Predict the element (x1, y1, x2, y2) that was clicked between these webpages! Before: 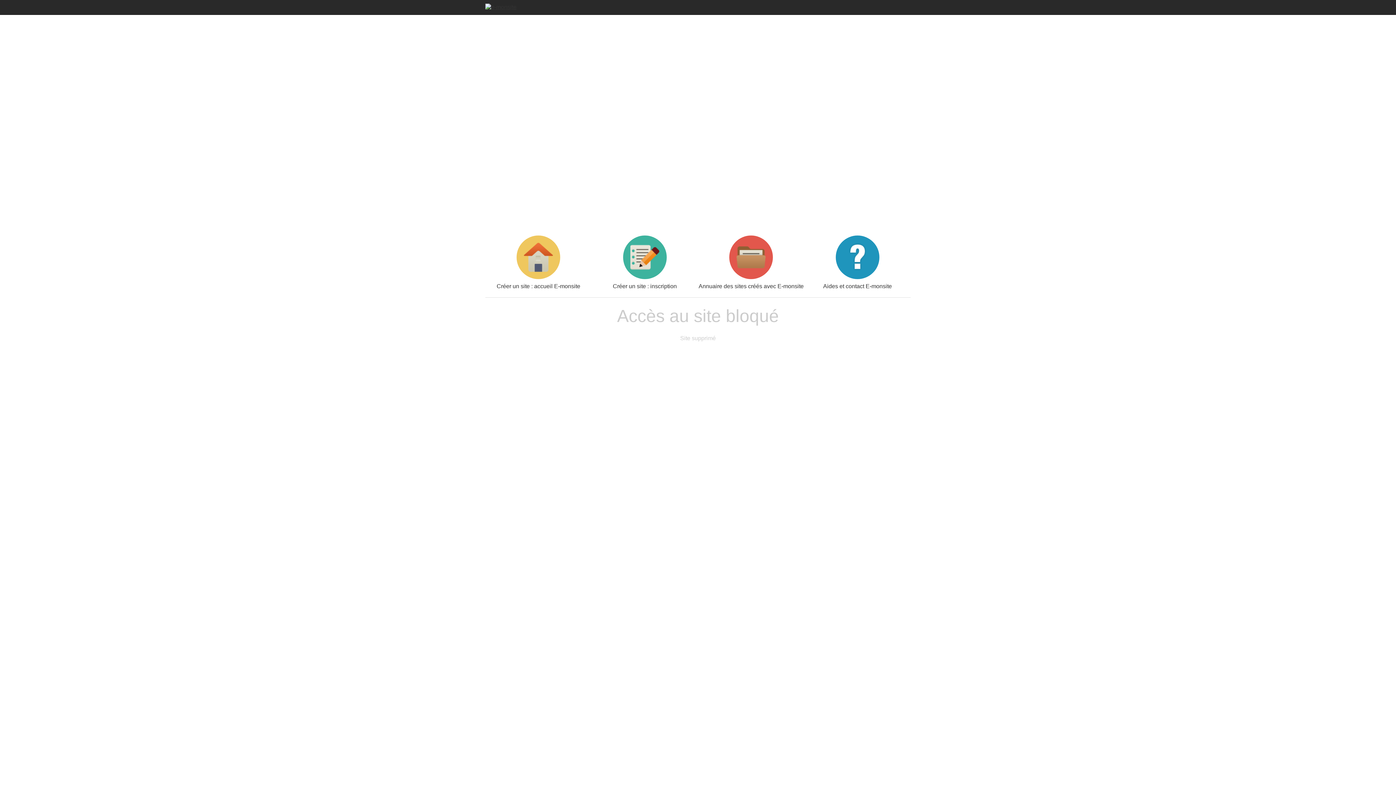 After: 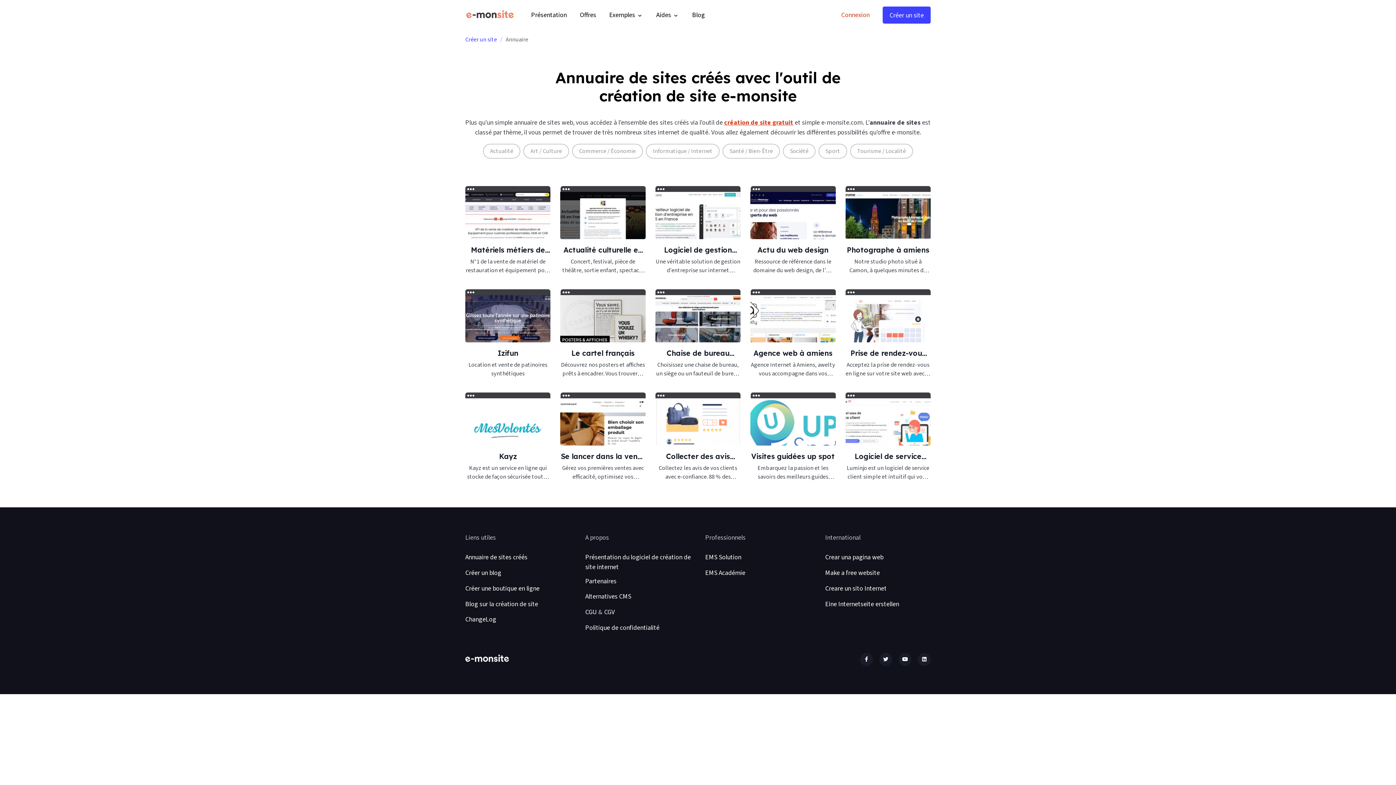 Action: bbox: (698, 235, 804, 289) label: Annuaire des sites créés avec E-monsite